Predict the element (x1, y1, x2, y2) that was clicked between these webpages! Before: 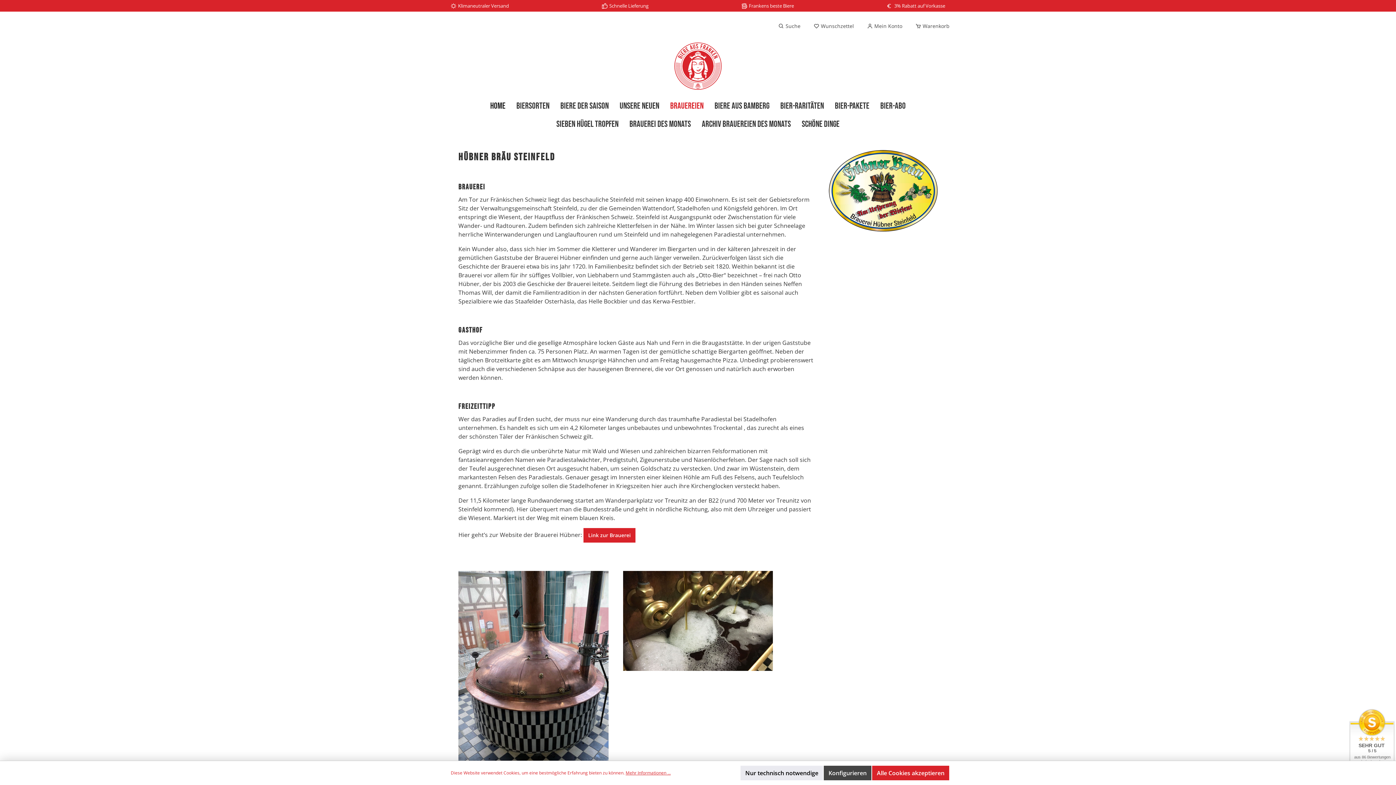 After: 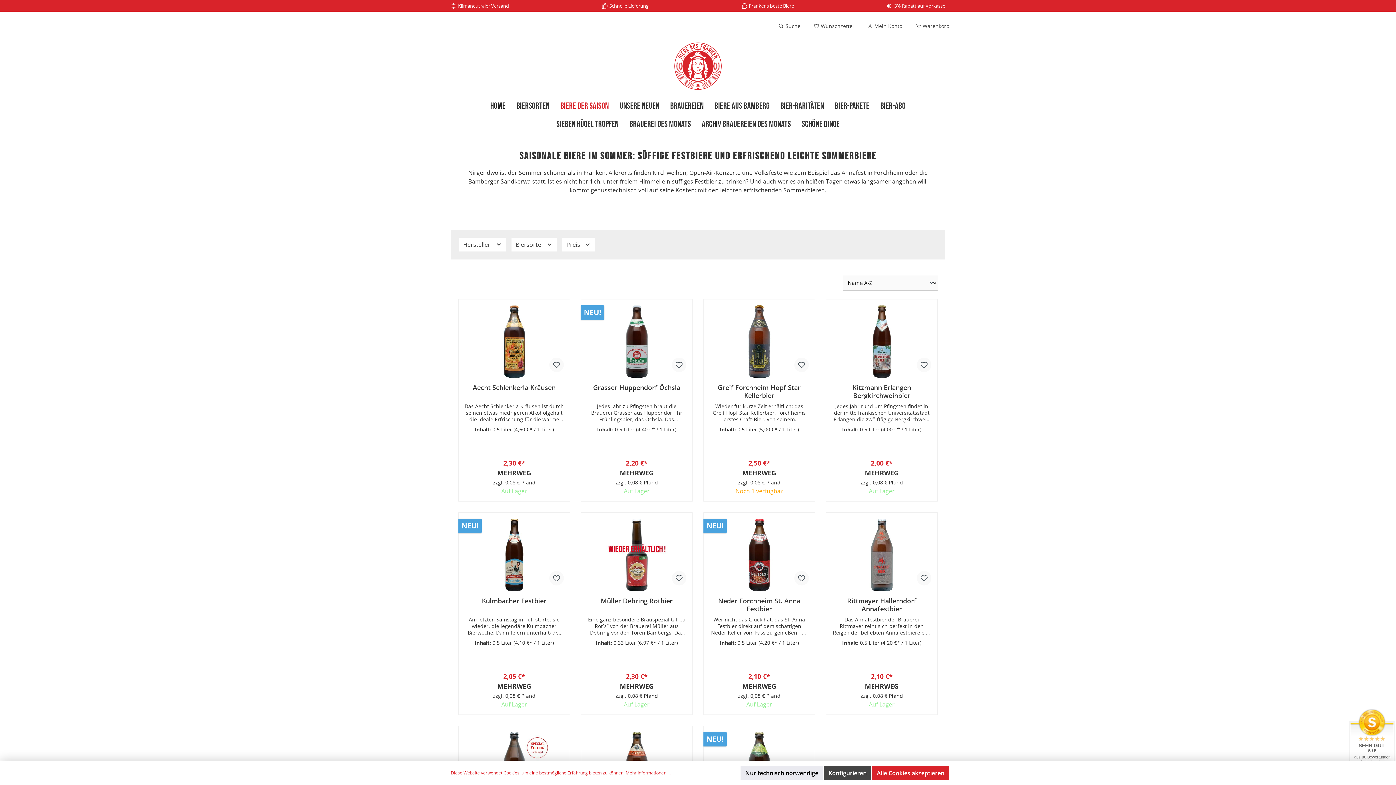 Action: label: Biere der Saison bbox: (555, 97, 614, 115)